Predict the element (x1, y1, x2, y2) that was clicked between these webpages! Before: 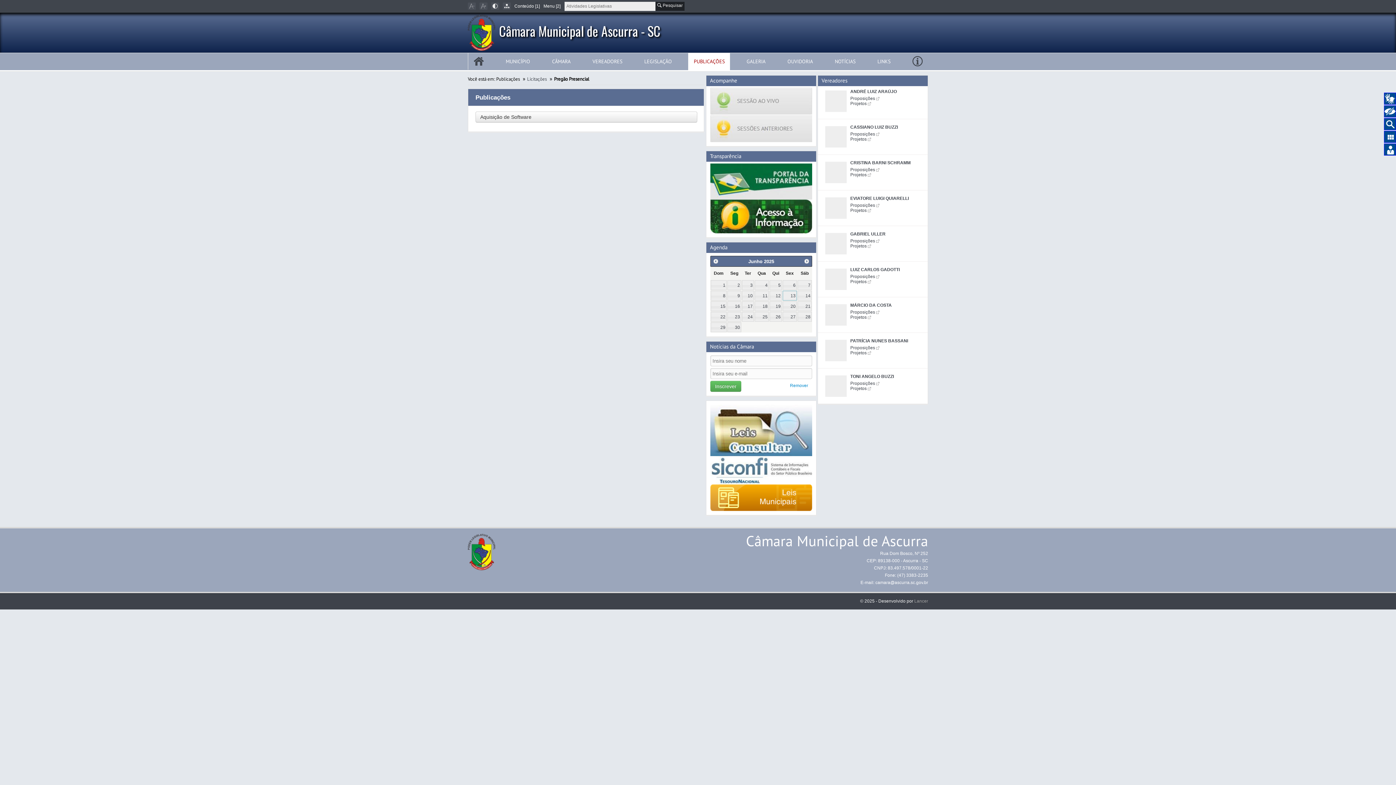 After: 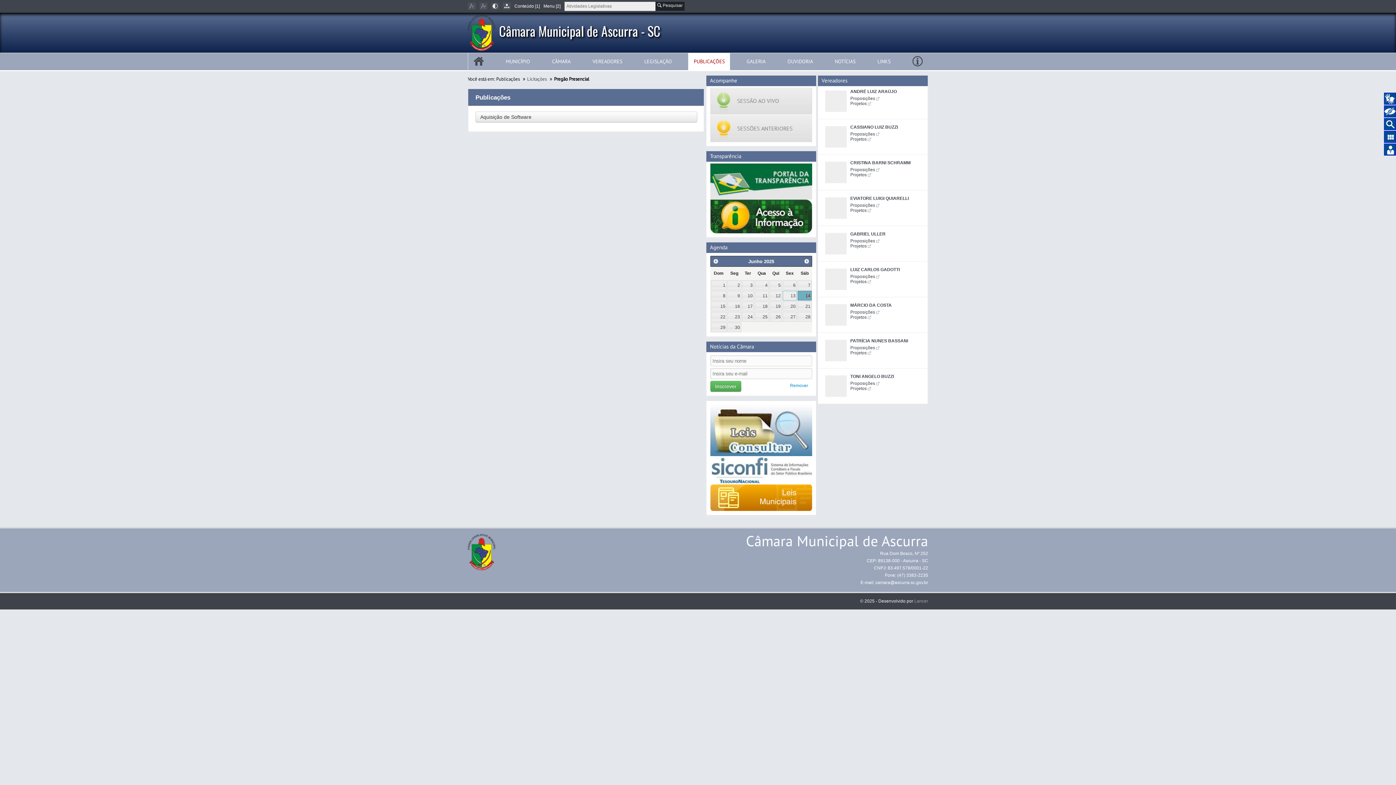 Action: label: 14 bbox: (797, 291, 812, 300)